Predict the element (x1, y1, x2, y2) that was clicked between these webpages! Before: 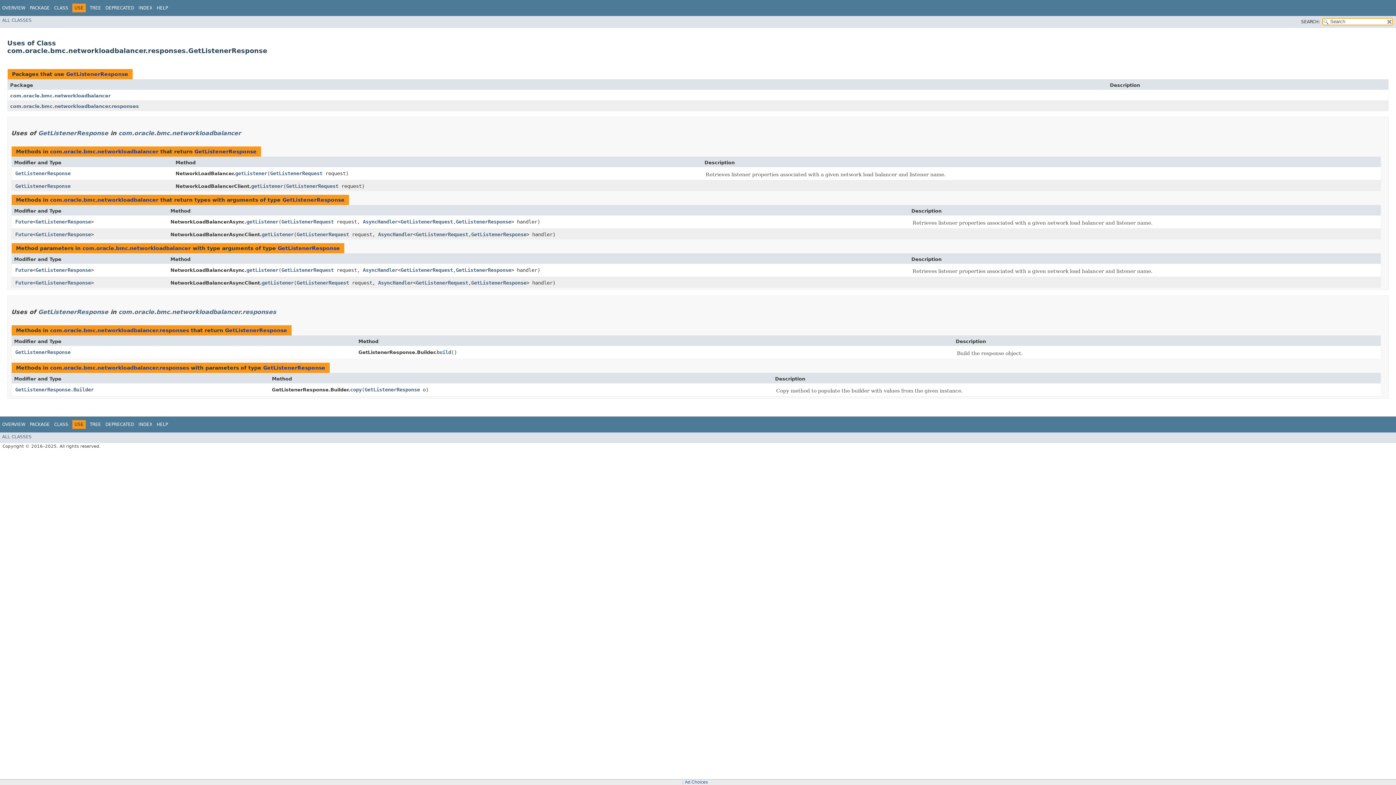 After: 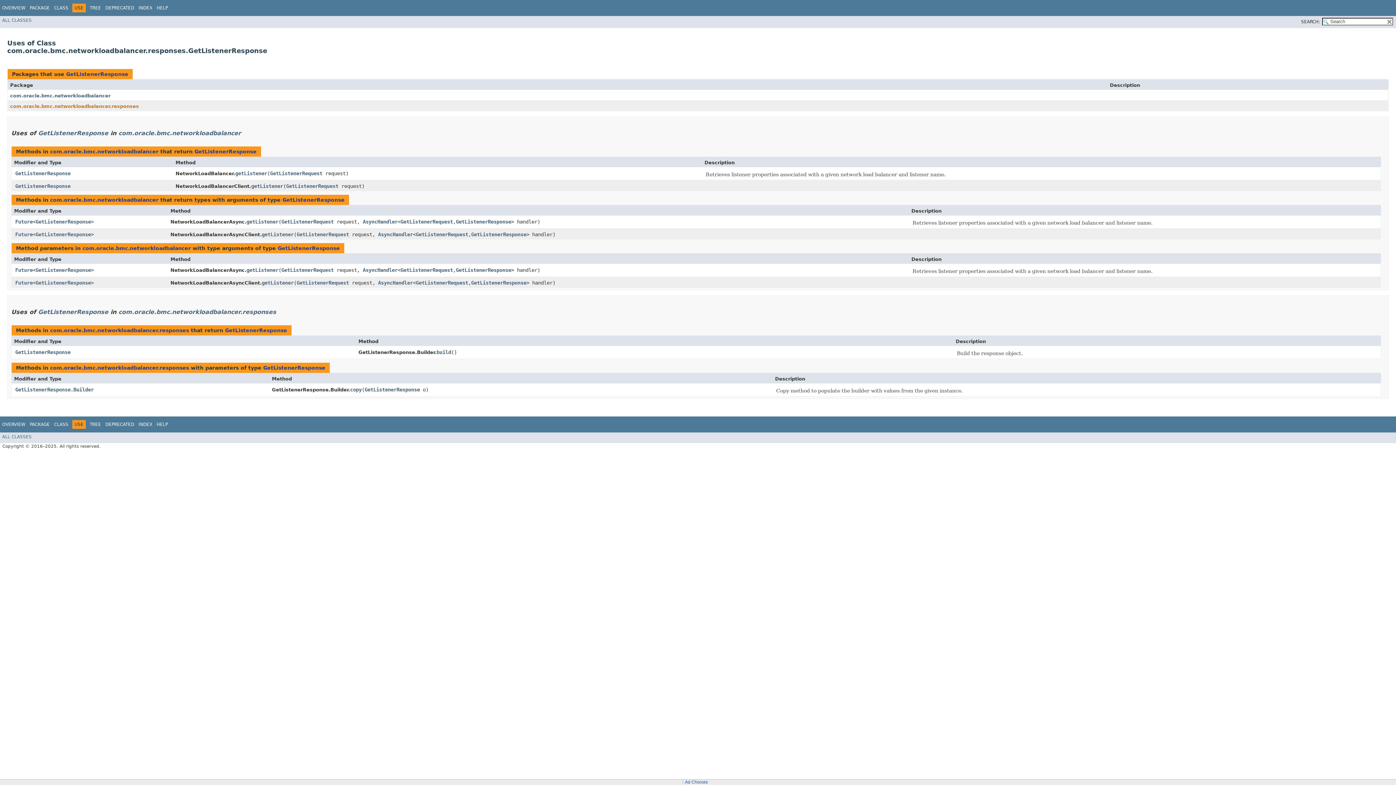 Action: bbox: (10, 103, 138, 109) label: com.oracle.bmc.networkloadbalancer.responses